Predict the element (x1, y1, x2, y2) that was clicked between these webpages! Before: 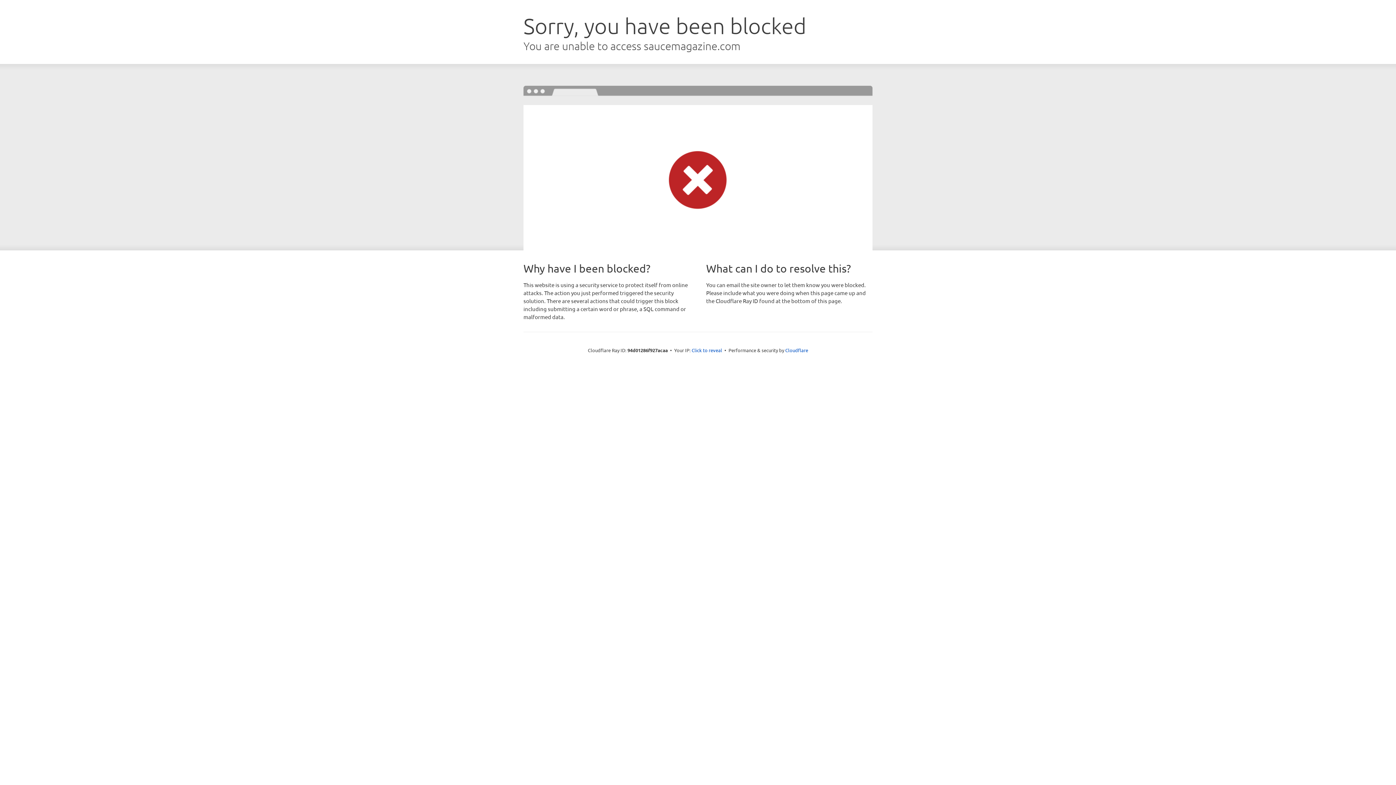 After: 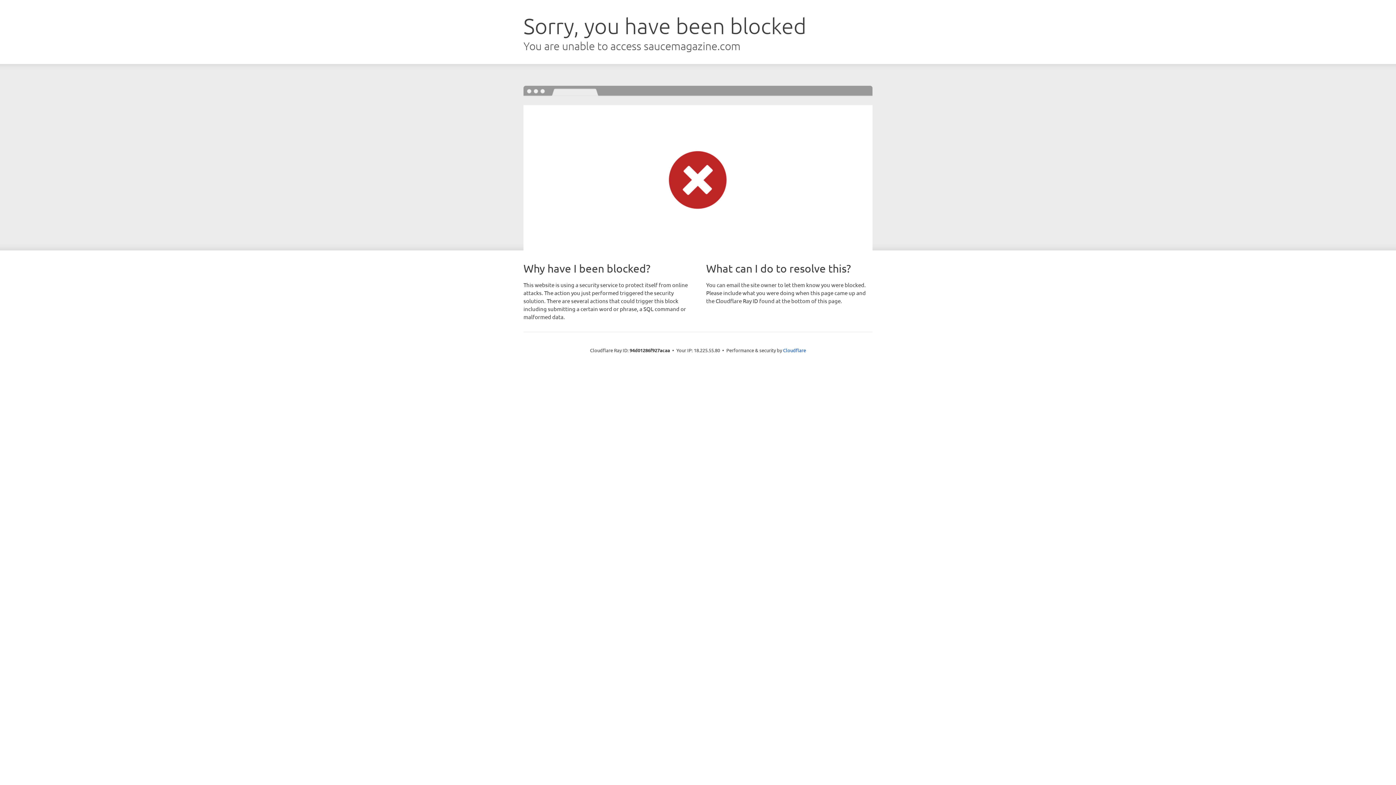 Action: bbox: (691, 346, 722, 353) label: Click to reveal